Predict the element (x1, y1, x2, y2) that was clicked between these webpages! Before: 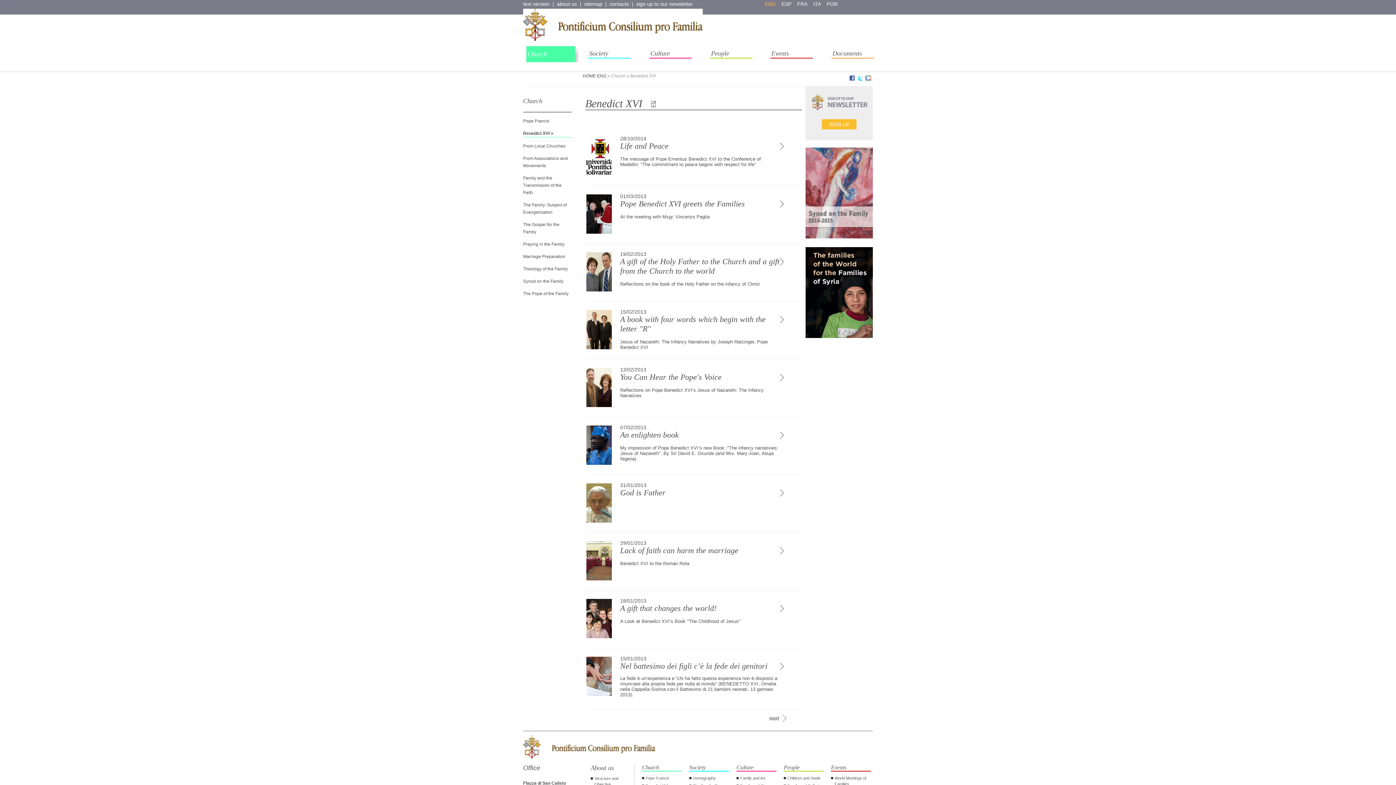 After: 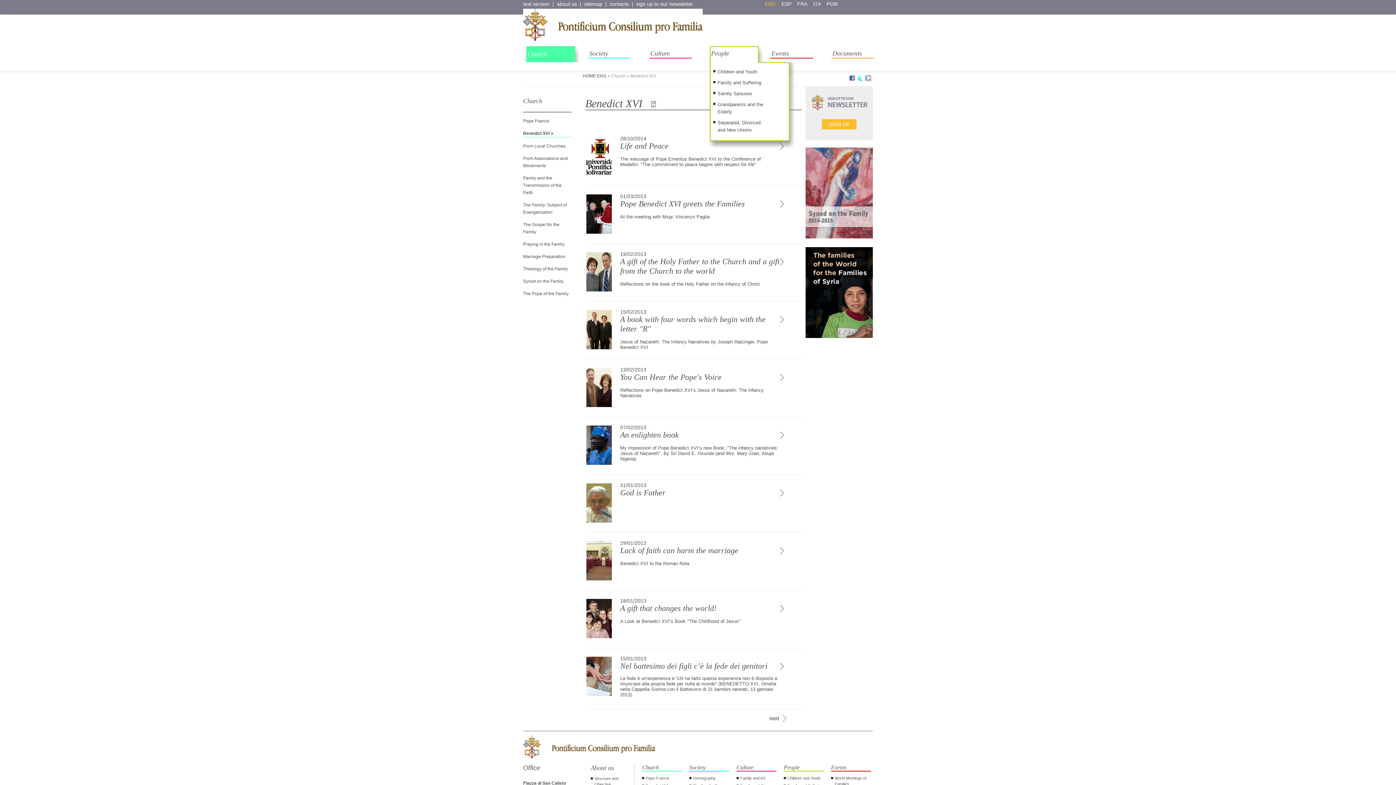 Action: bbox: (710, 46, 755, 57) label: People